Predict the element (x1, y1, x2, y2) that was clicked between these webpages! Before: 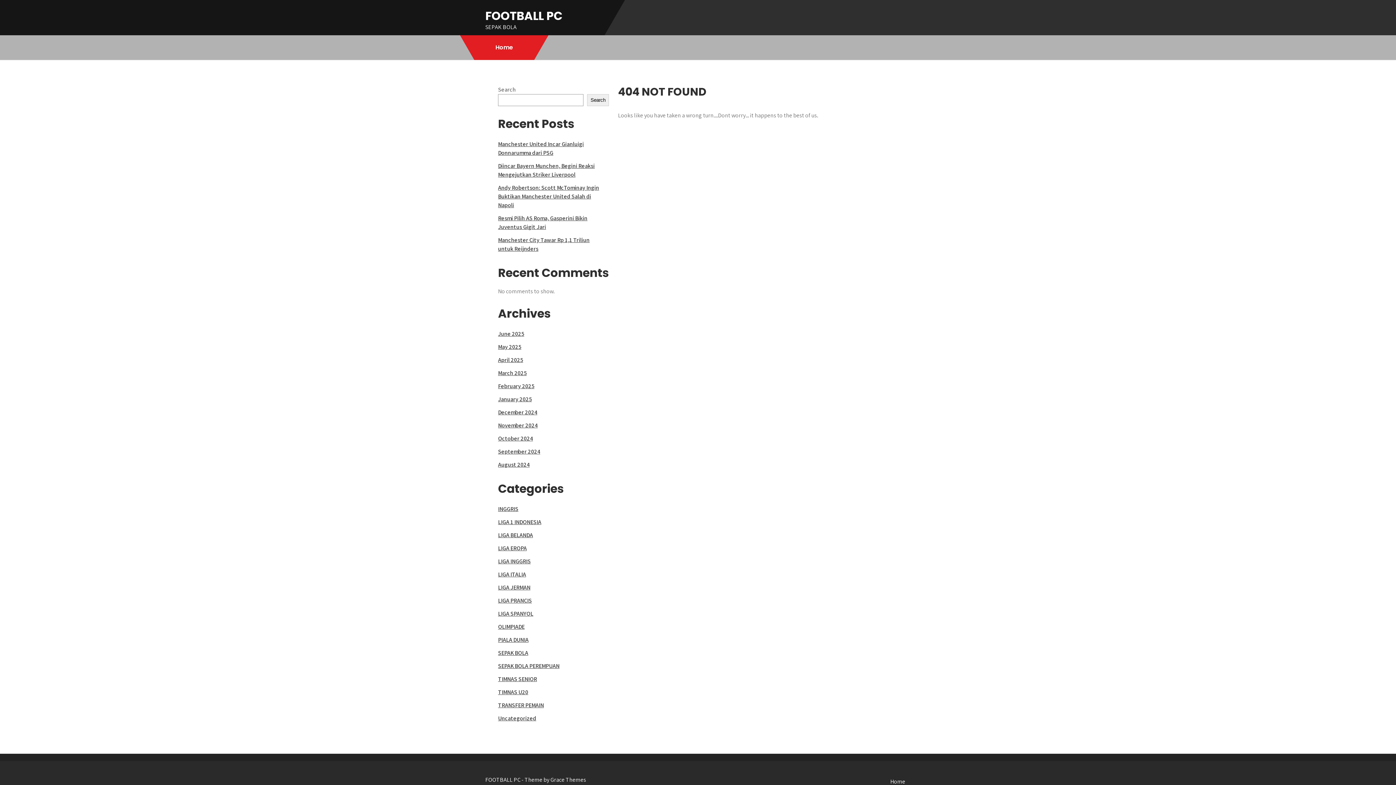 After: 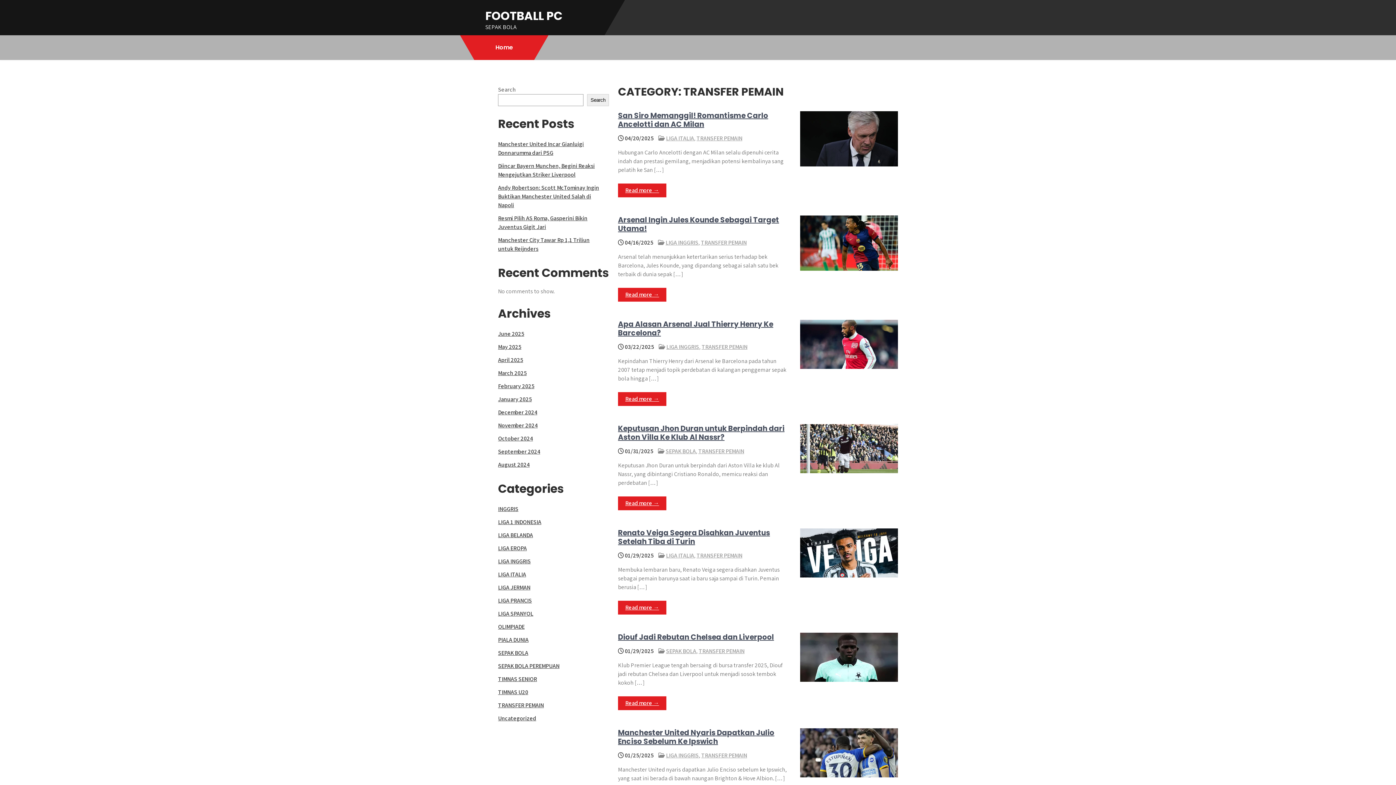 Action: label: TRANSFER PEMAIN bbox: (498, 701, 544, 709)